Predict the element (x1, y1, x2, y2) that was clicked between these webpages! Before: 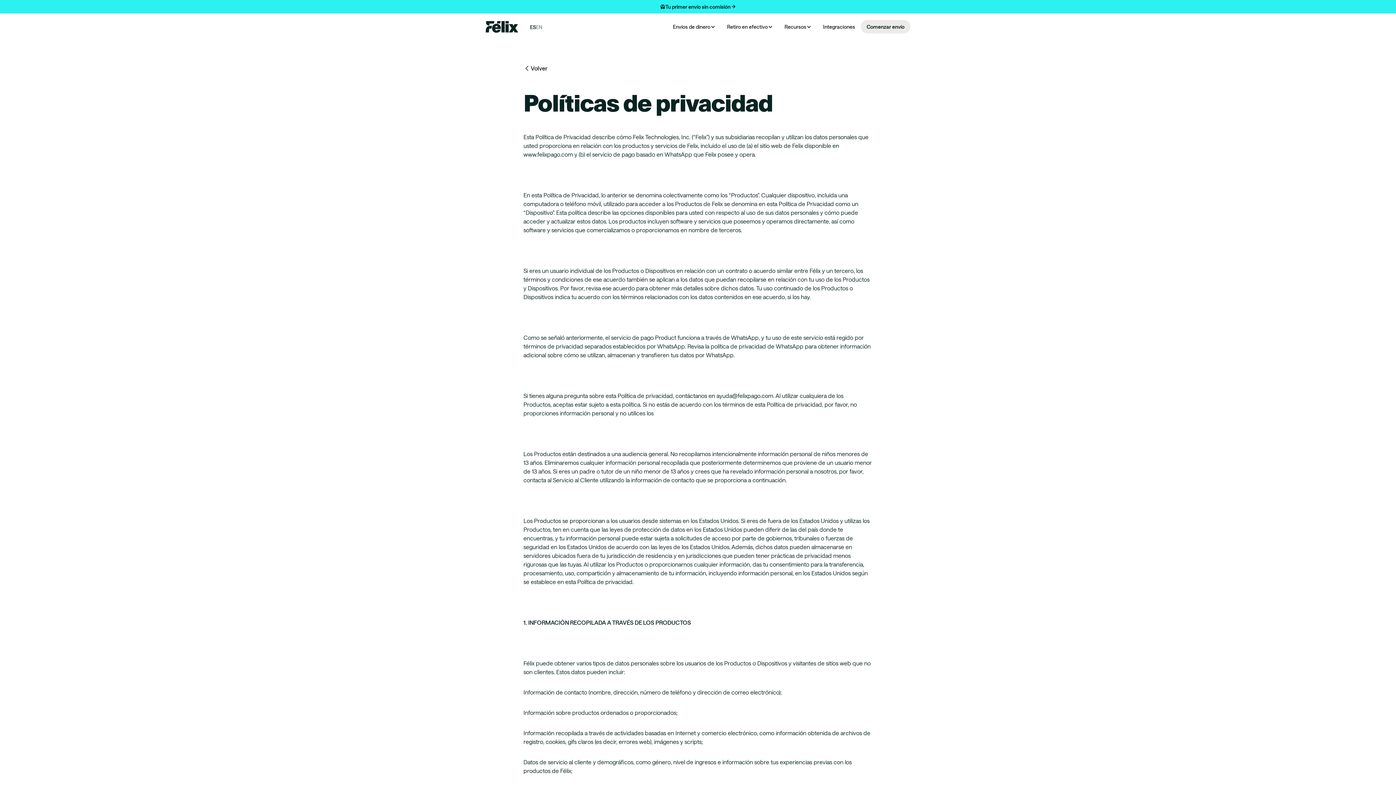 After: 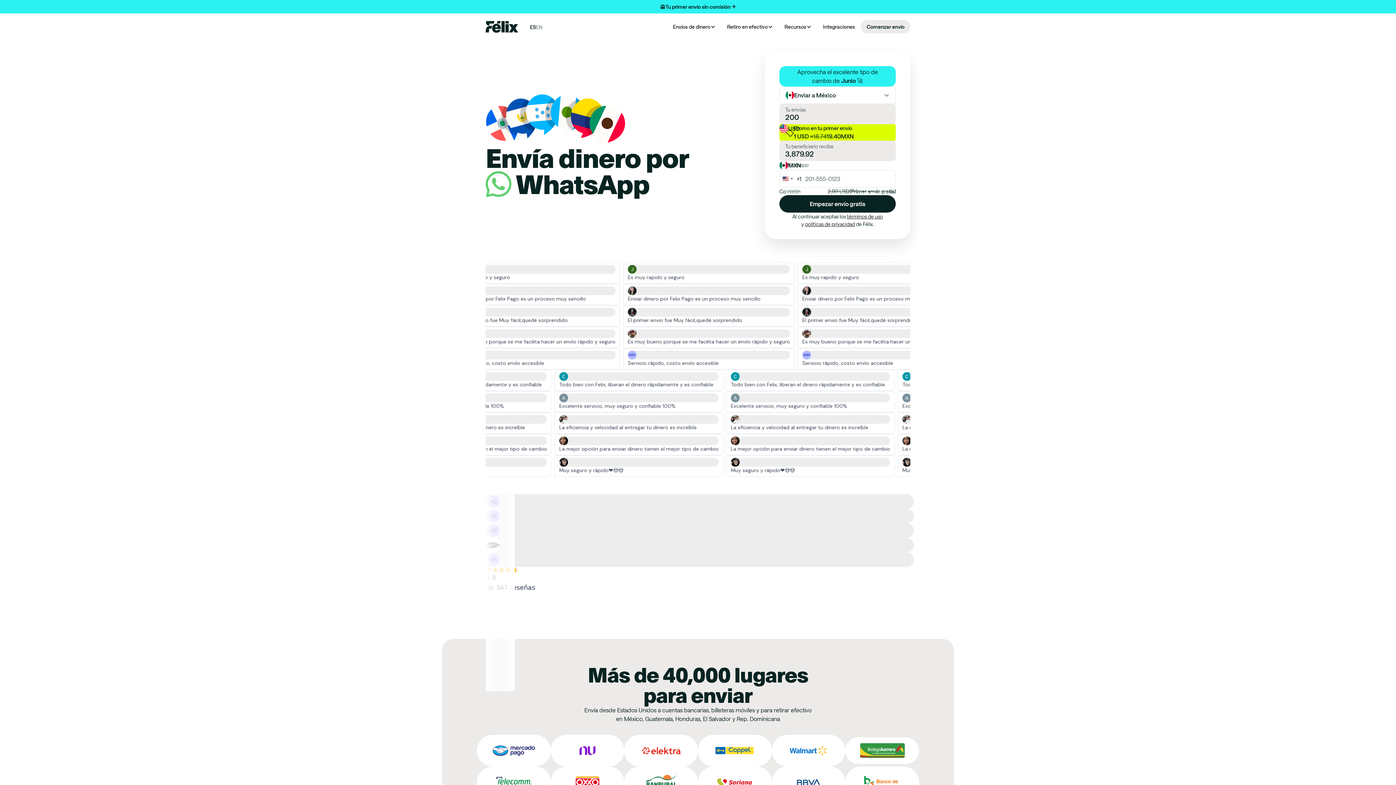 Action: bbox: (485, 13, 518, 40)